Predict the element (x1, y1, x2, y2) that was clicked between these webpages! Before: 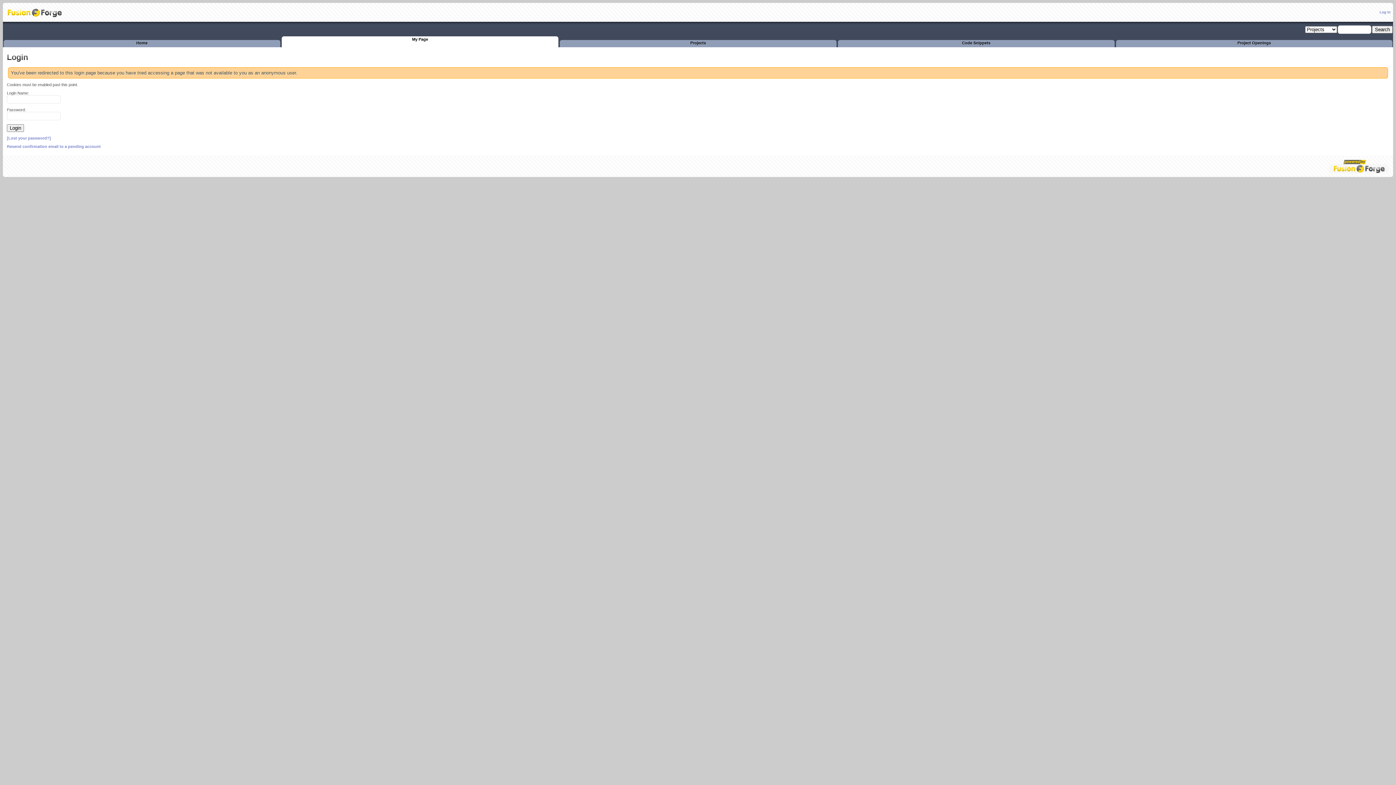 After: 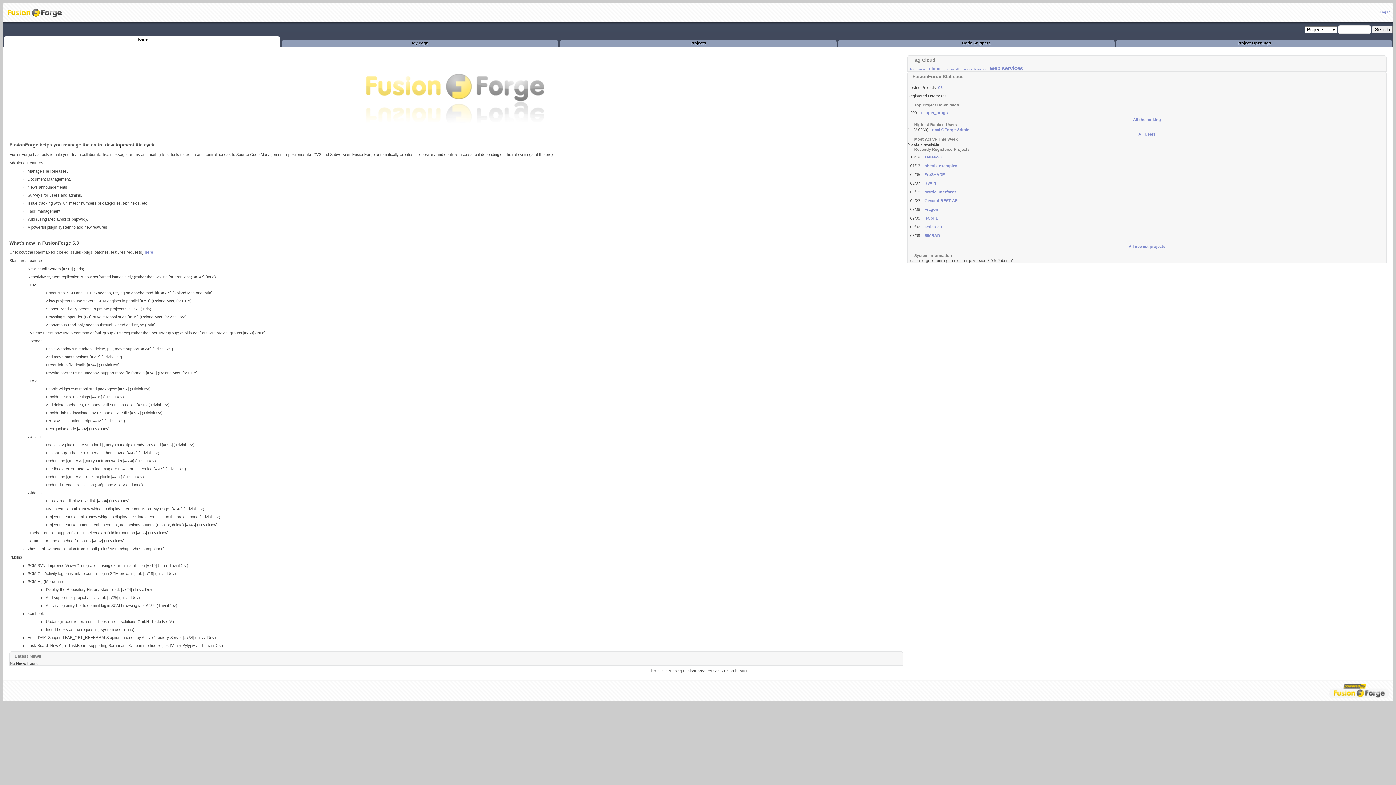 Action: bbox: (6, 14, 63, 18)